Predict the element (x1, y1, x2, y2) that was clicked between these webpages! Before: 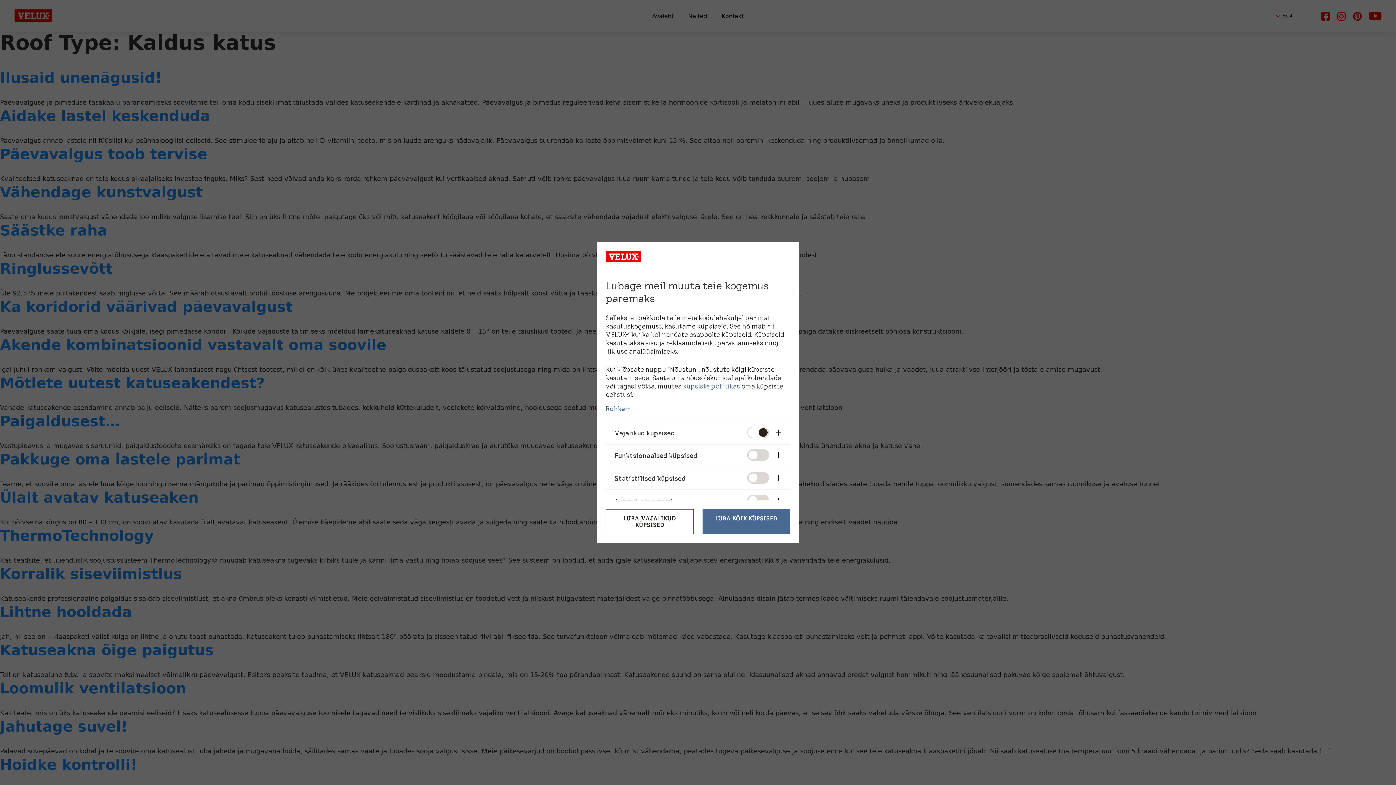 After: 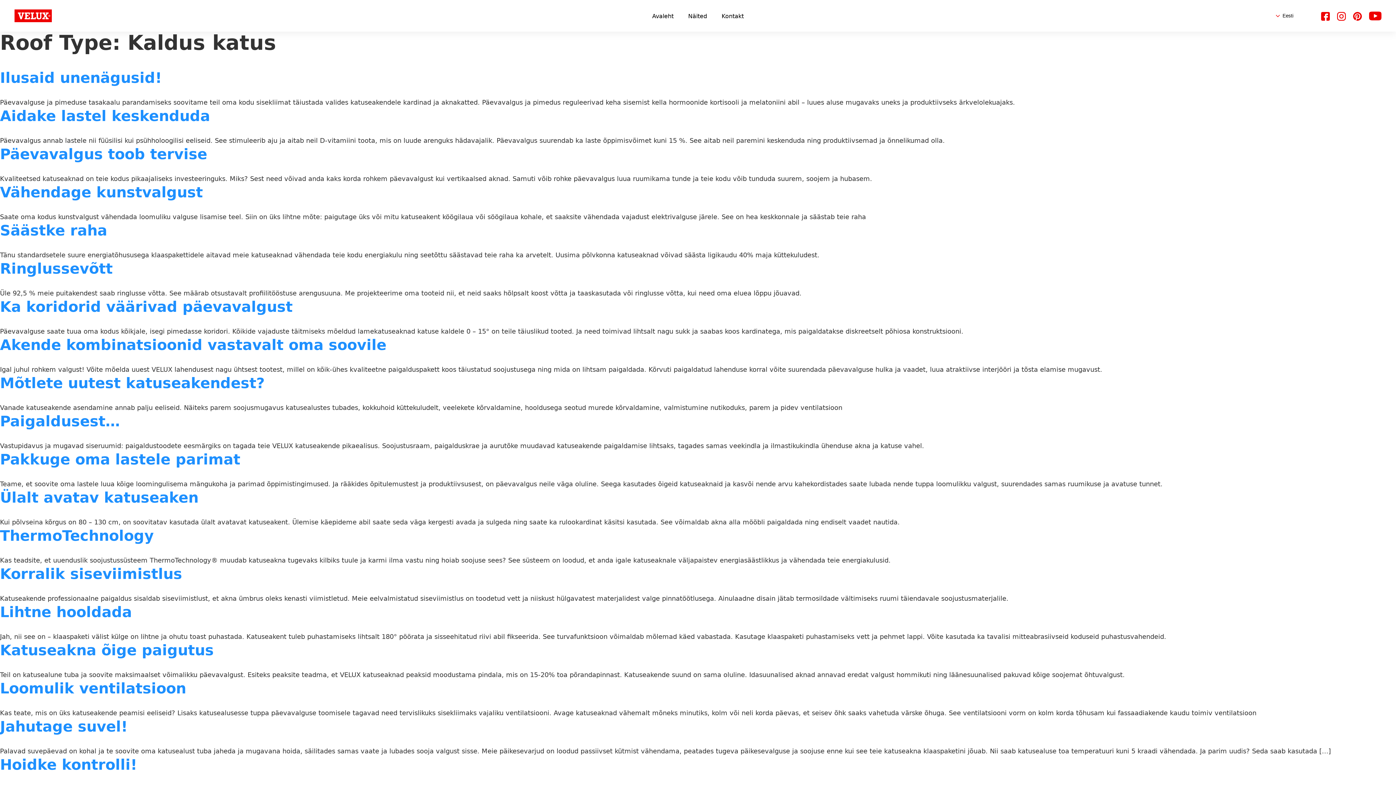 Action: bbox: (702, 509, 790, 534) label: LUBA KÕIK KÜPSISED